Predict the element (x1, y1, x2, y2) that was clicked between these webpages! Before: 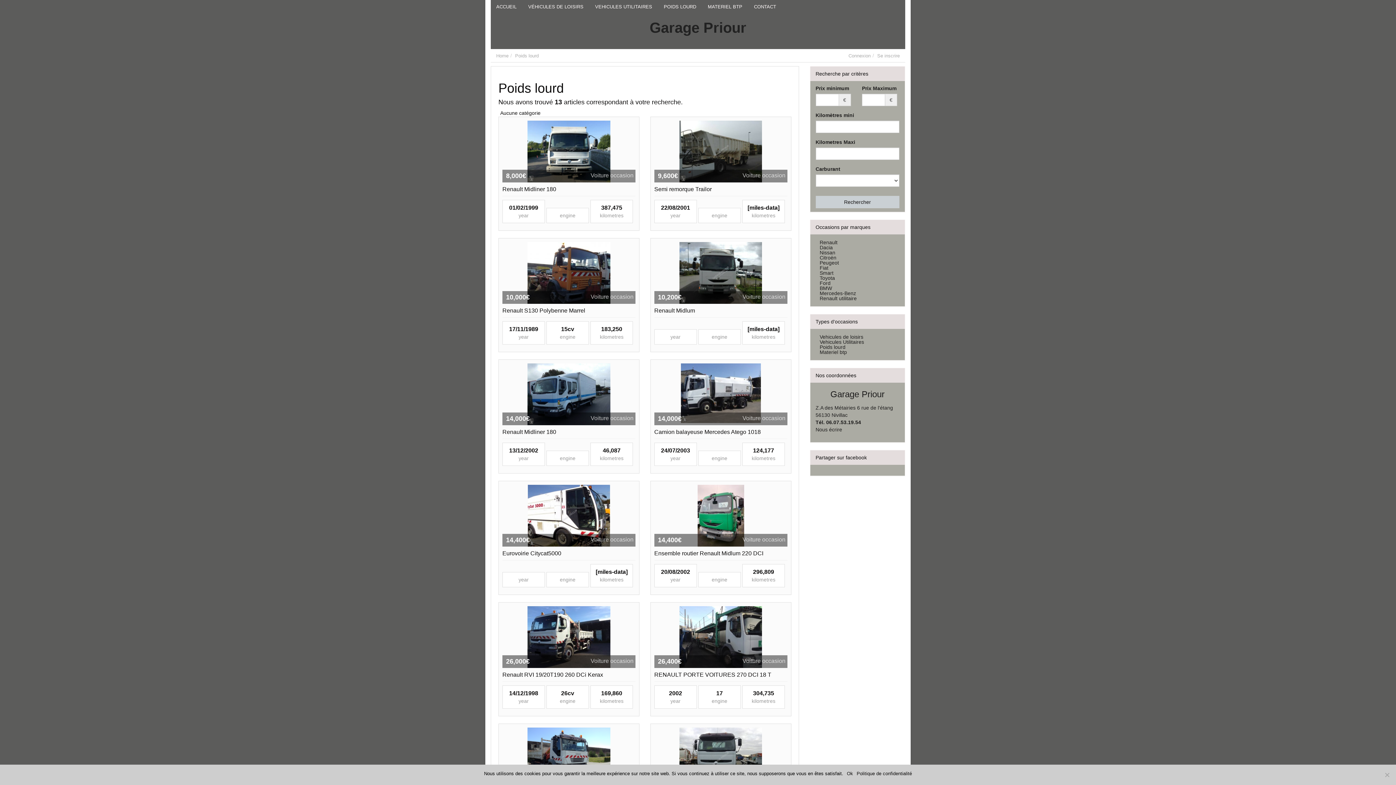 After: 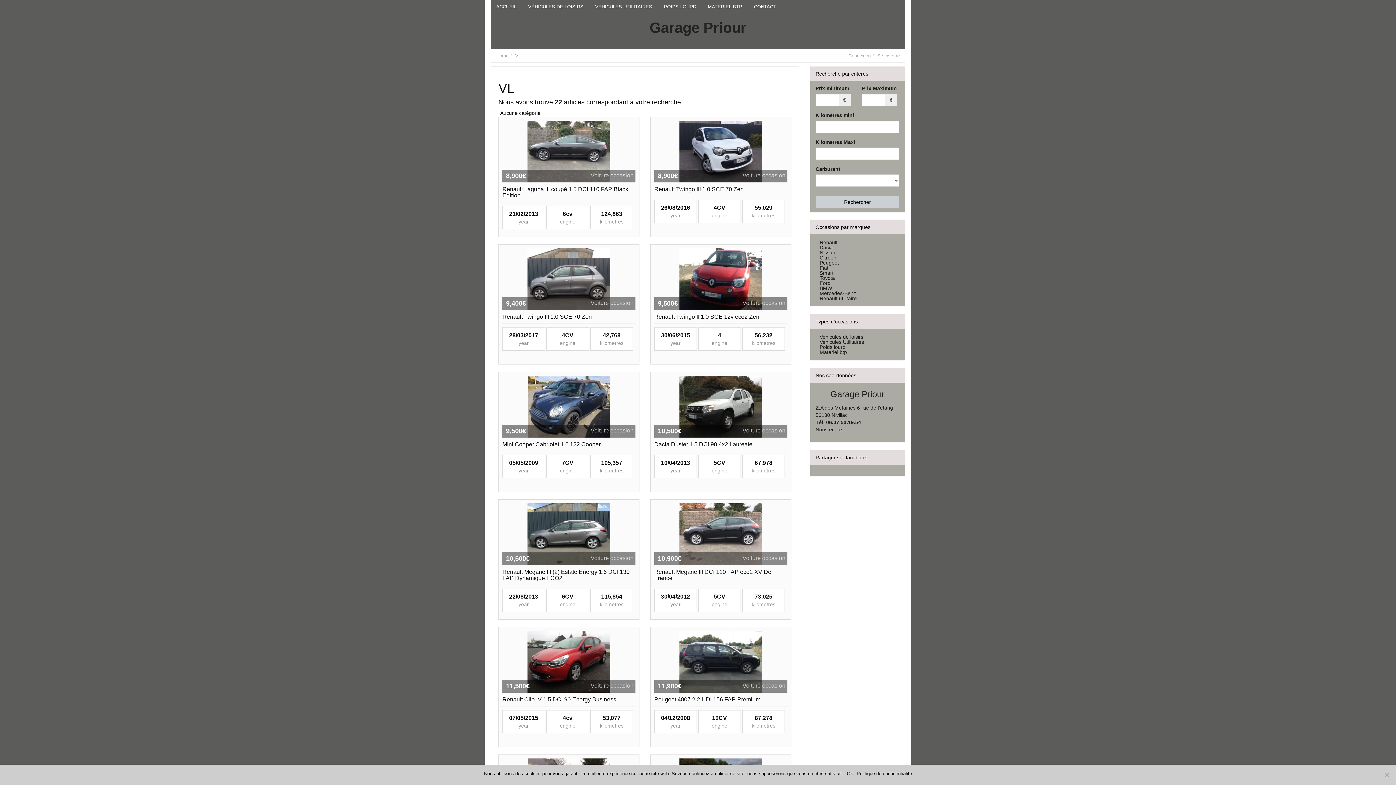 Action: bbox: (522, 0, 589, 13) label: VÉHICULES DE LOISIRS